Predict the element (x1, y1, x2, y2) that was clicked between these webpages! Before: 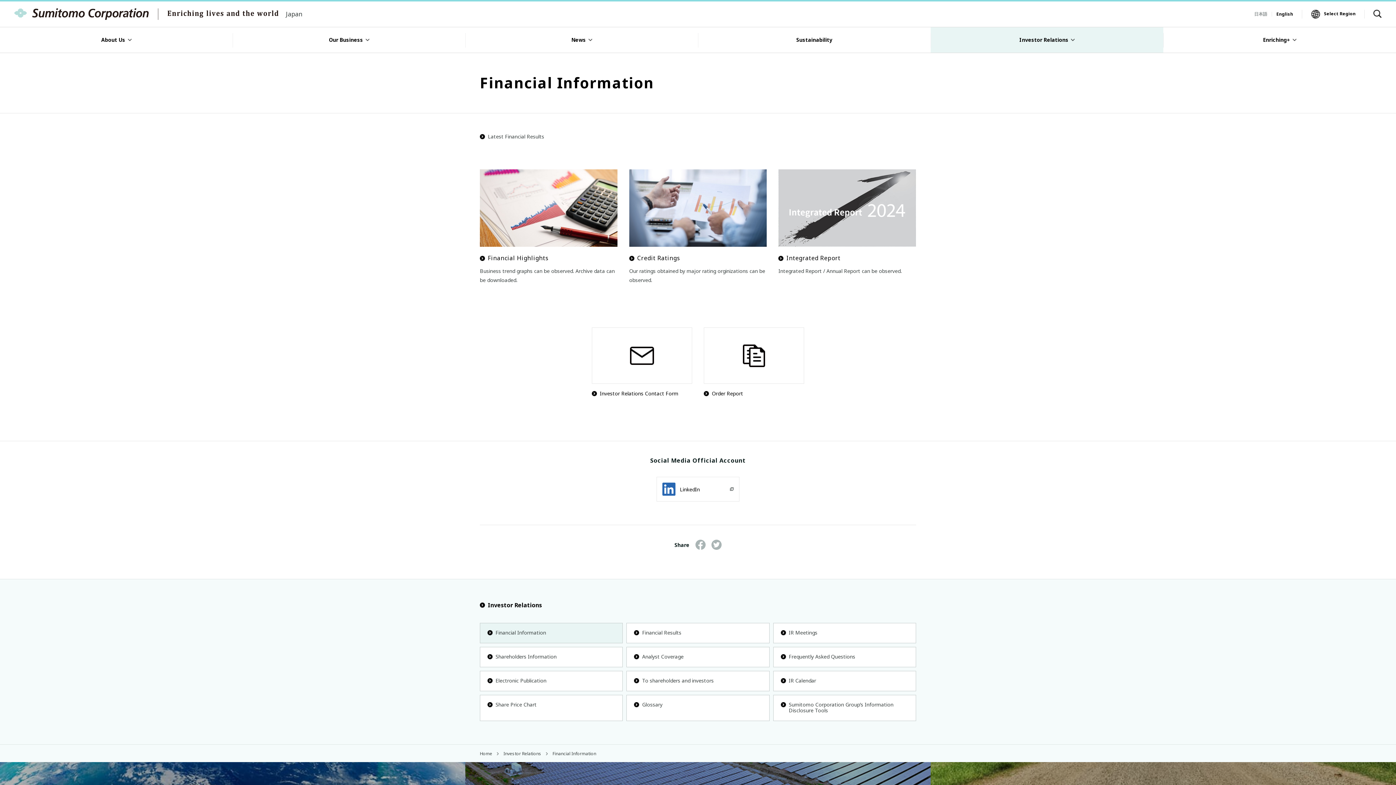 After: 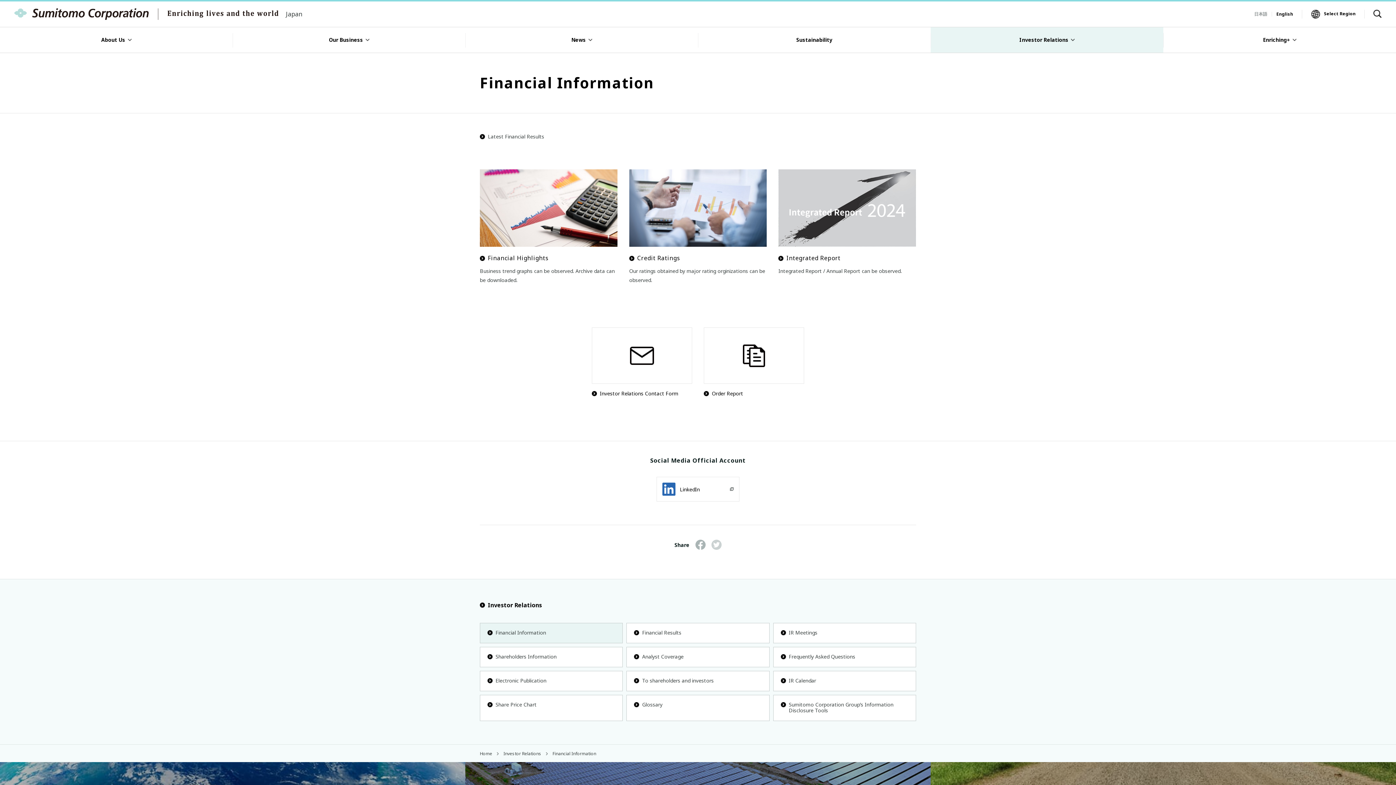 Action: bbox: (711, 540, 721, 550)